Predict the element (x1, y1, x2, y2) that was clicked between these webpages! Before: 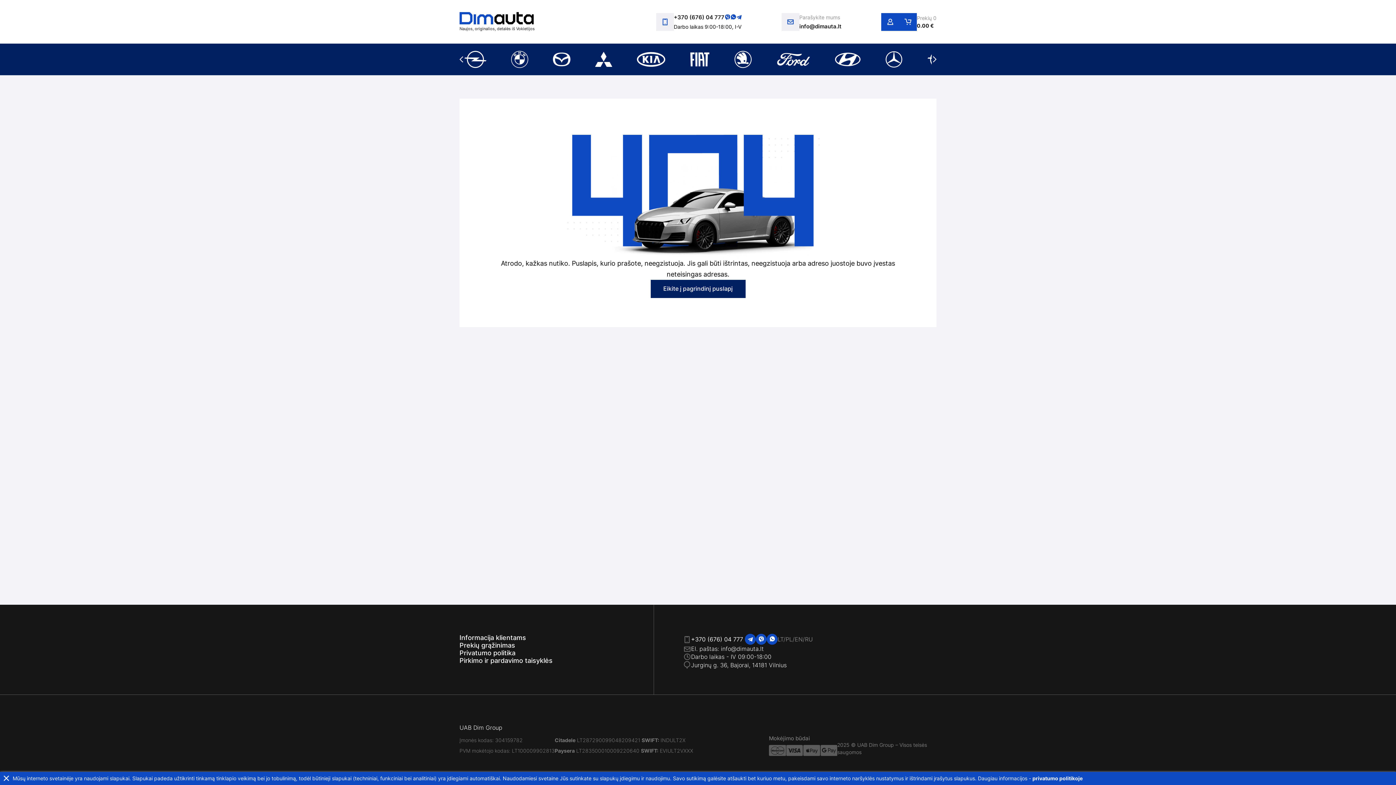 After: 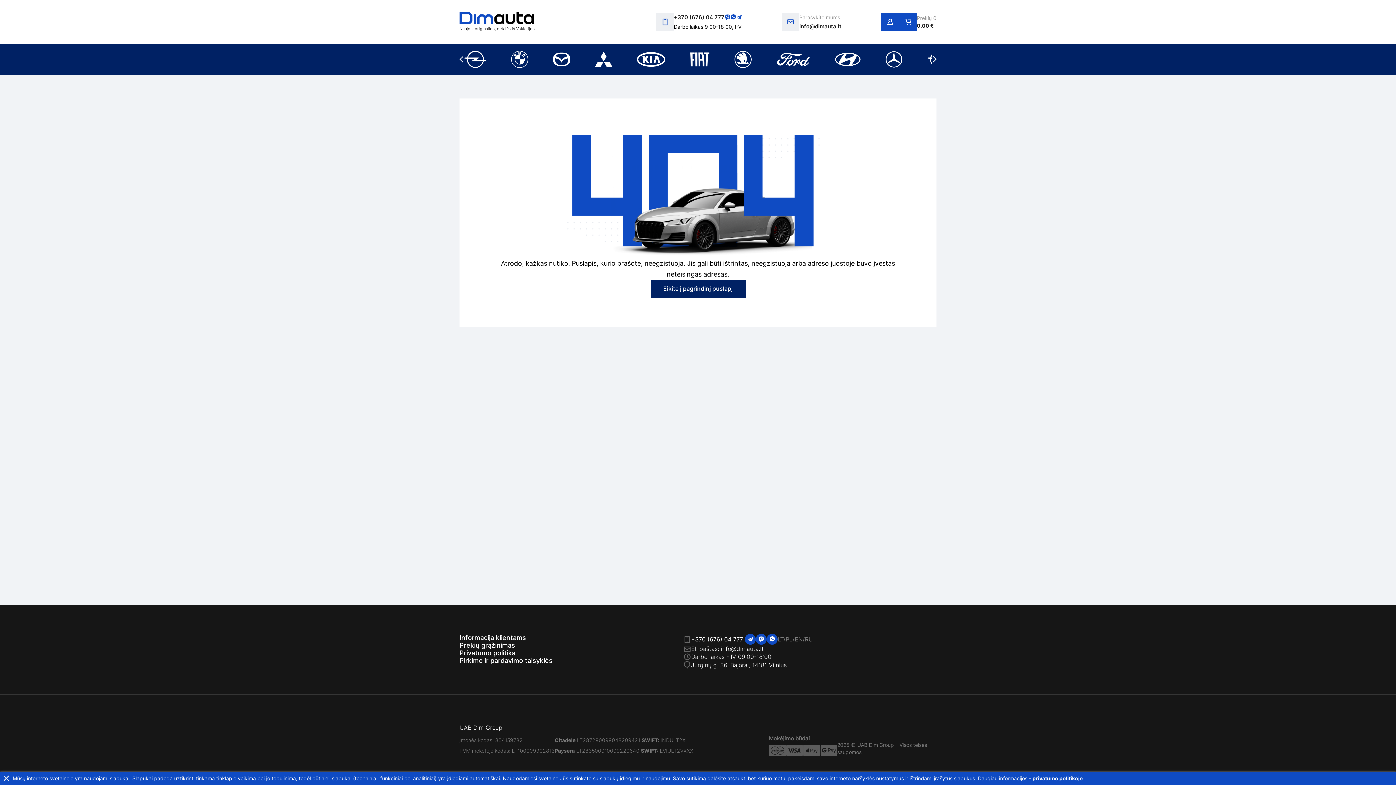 Action: bbox: (674, 13, 724, 21) label: +370 (676) 04 777